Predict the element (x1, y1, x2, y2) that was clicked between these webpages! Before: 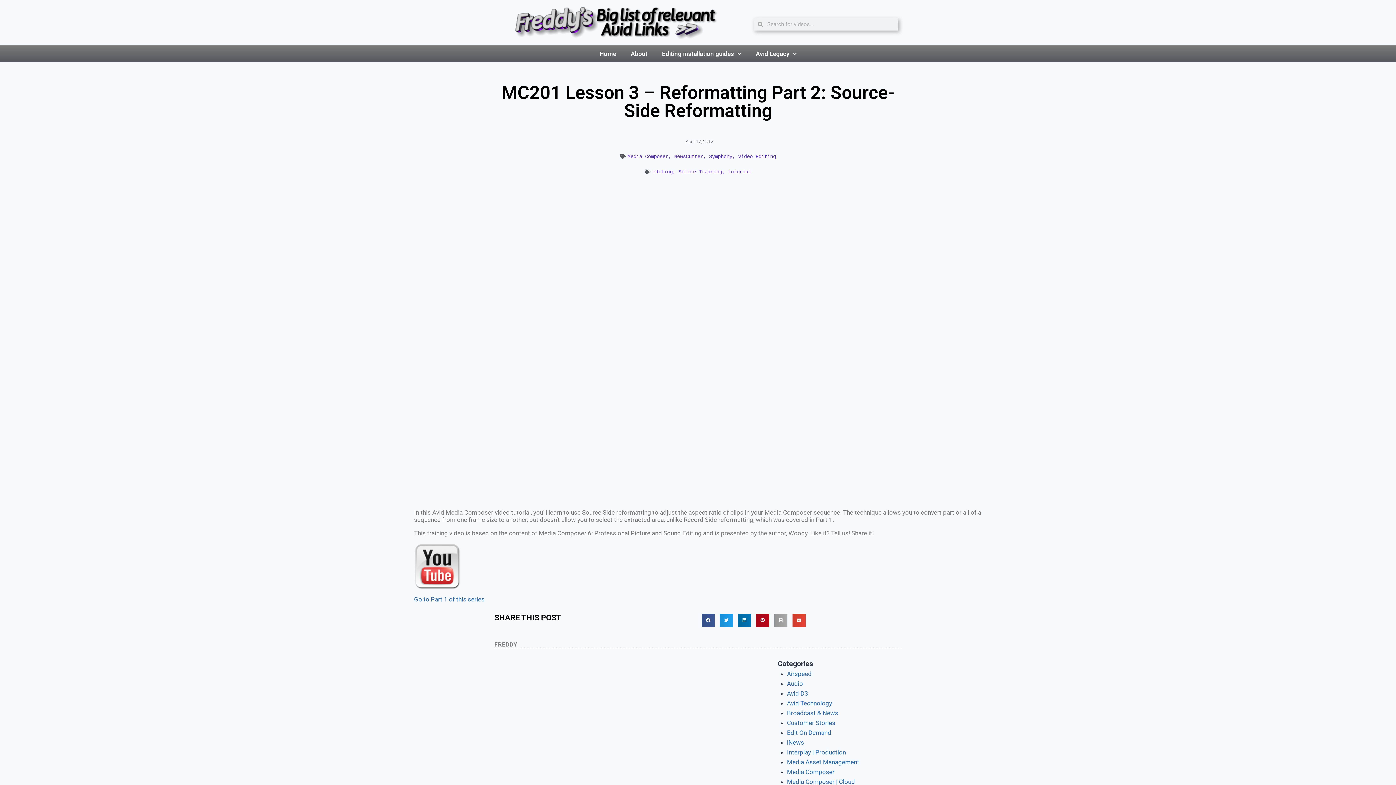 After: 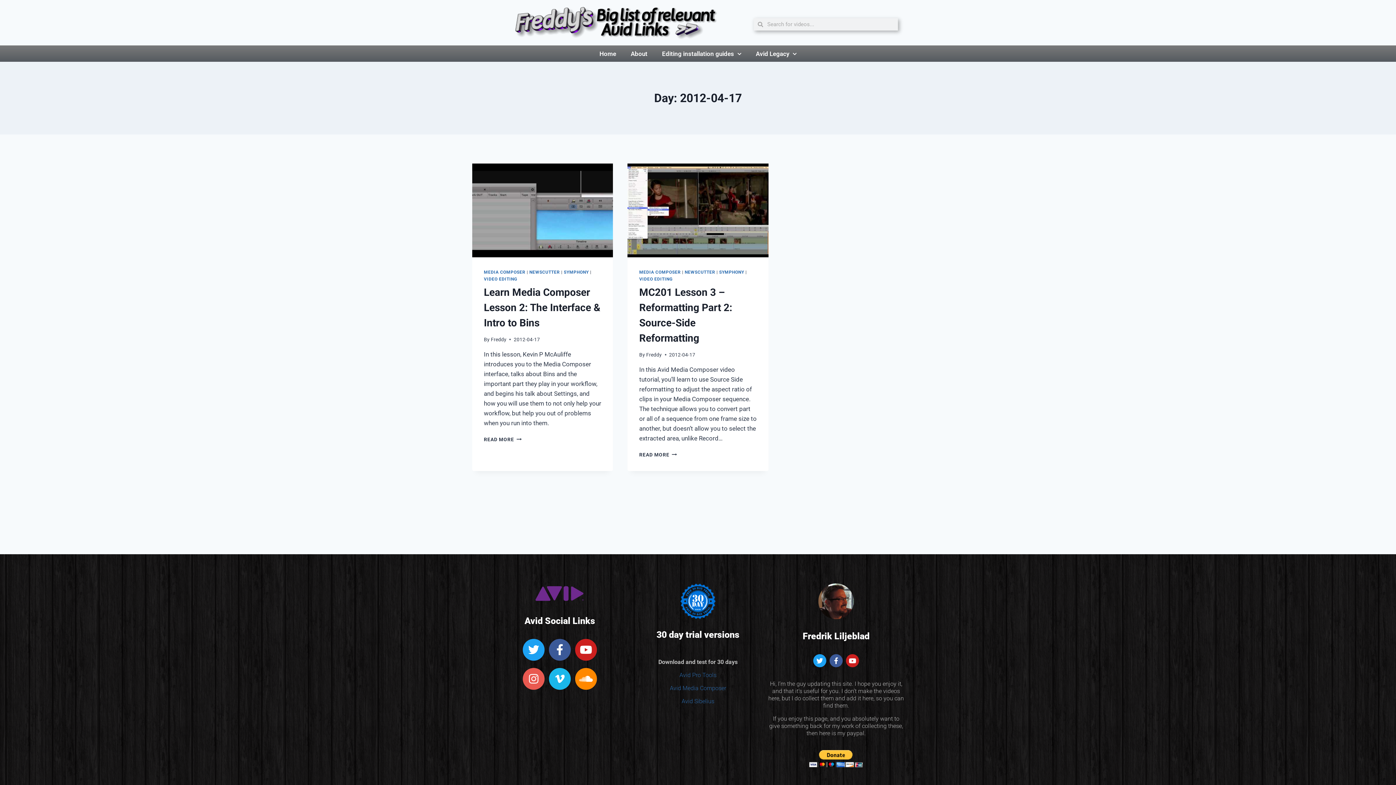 Action: bbox: (682, 138, 713, 145) label: April 17, 2012